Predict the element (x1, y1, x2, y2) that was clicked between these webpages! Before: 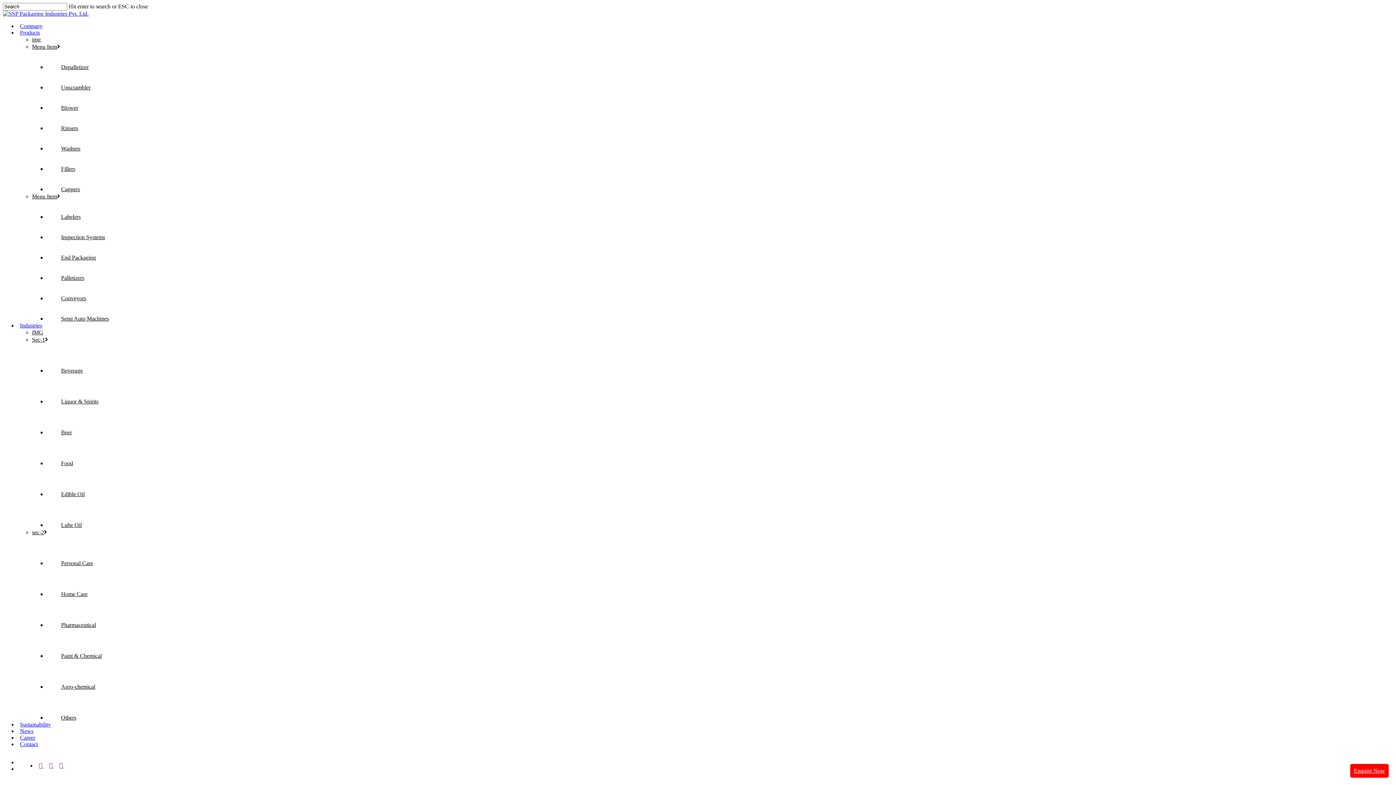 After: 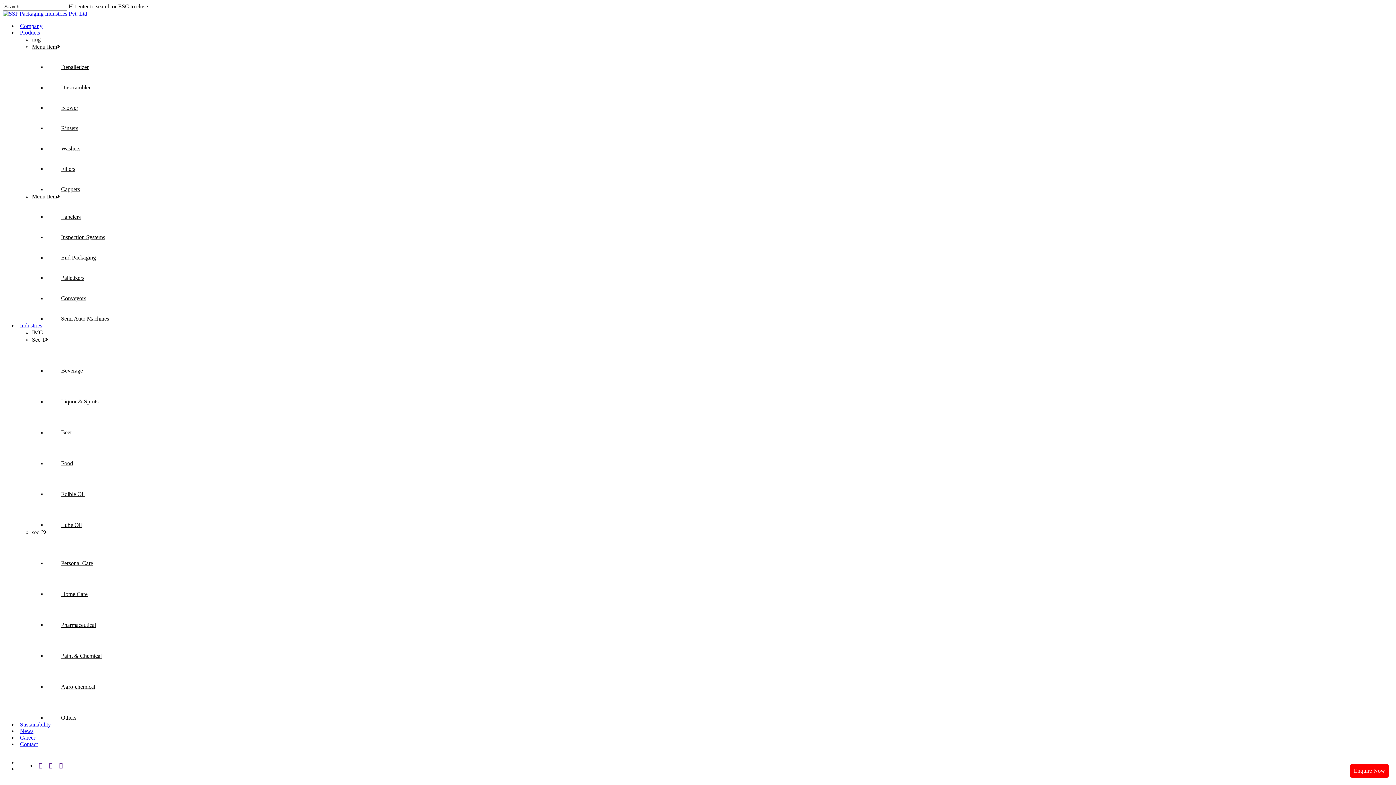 Action: bbox: (20, 721, 50, 728) label: Sustainability